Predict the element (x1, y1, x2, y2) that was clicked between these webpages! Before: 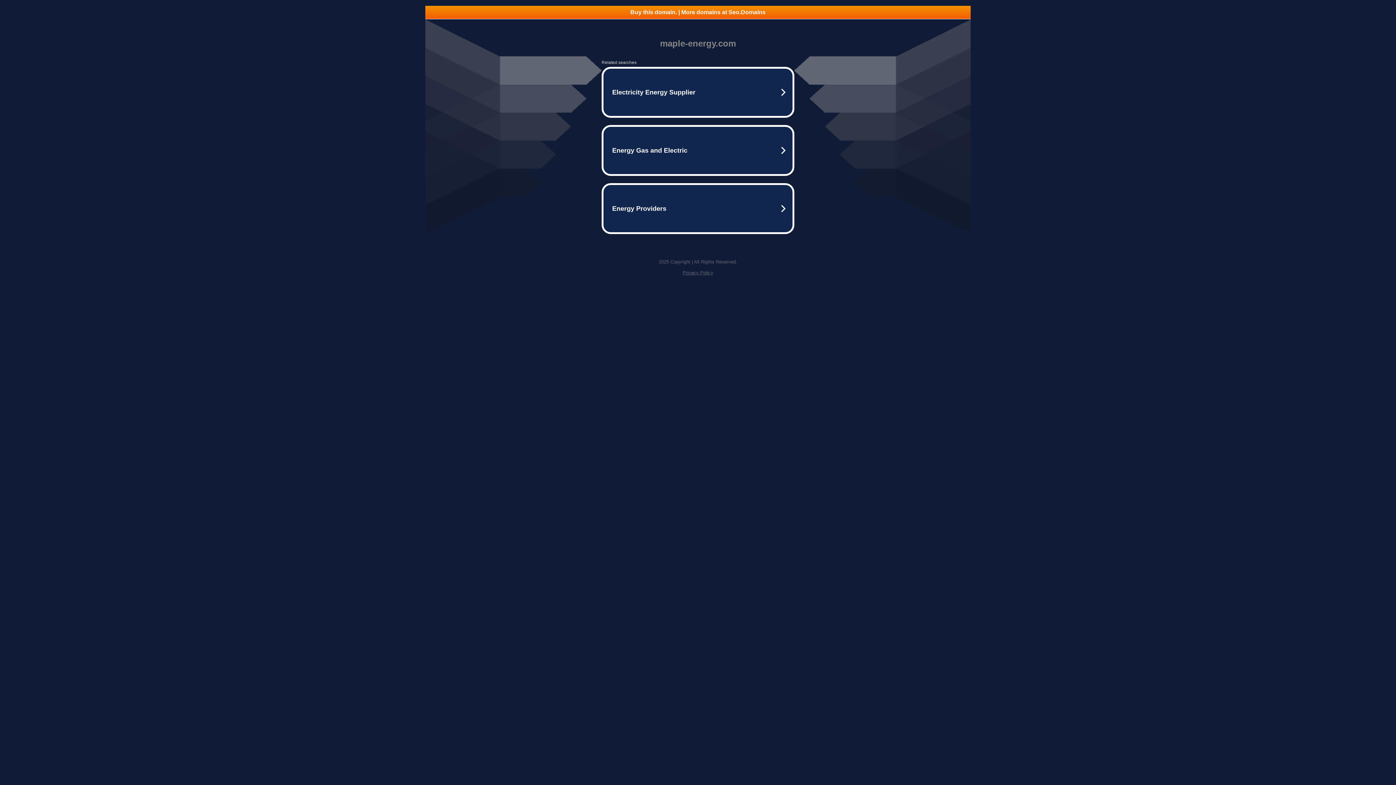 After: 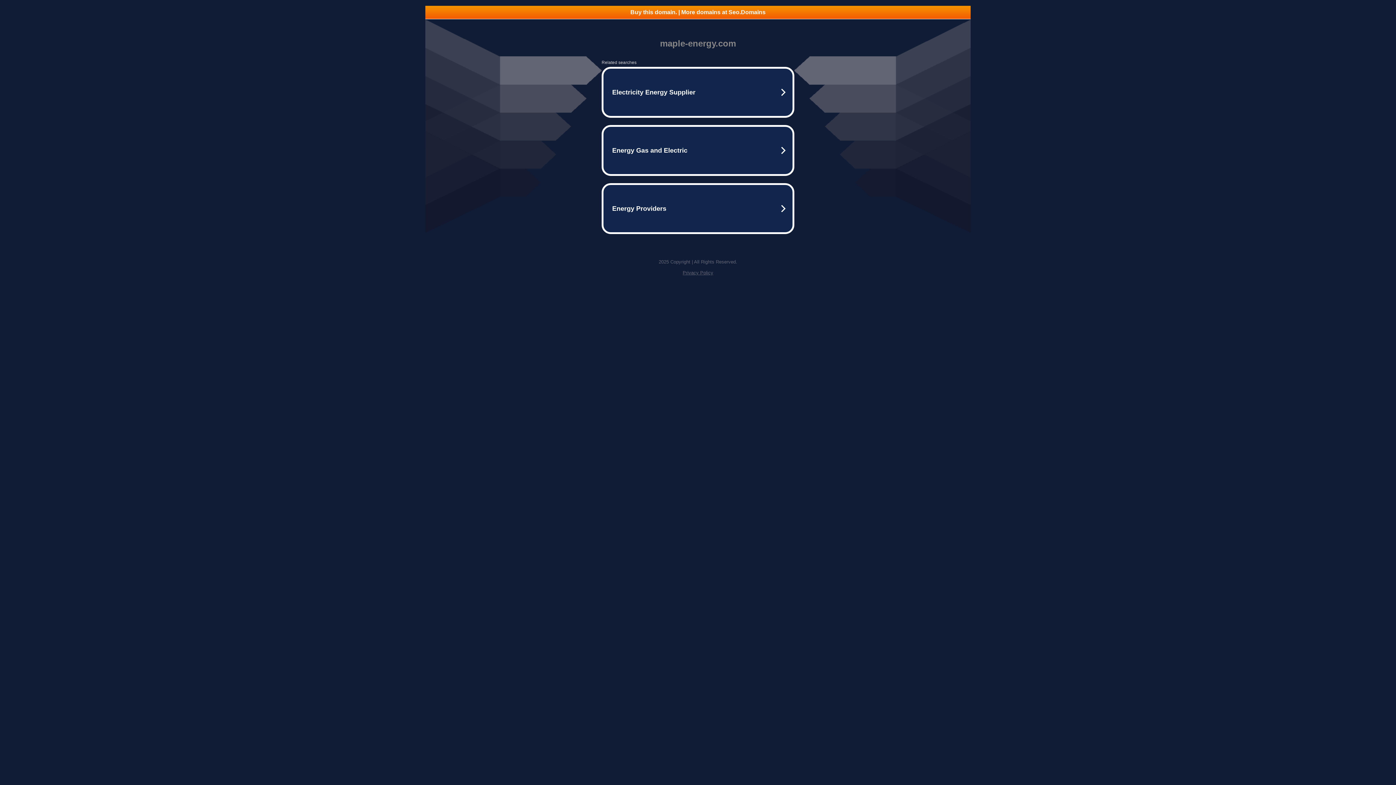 Action: label: Privacy Policy bbox: (682, 270, 713, 275)